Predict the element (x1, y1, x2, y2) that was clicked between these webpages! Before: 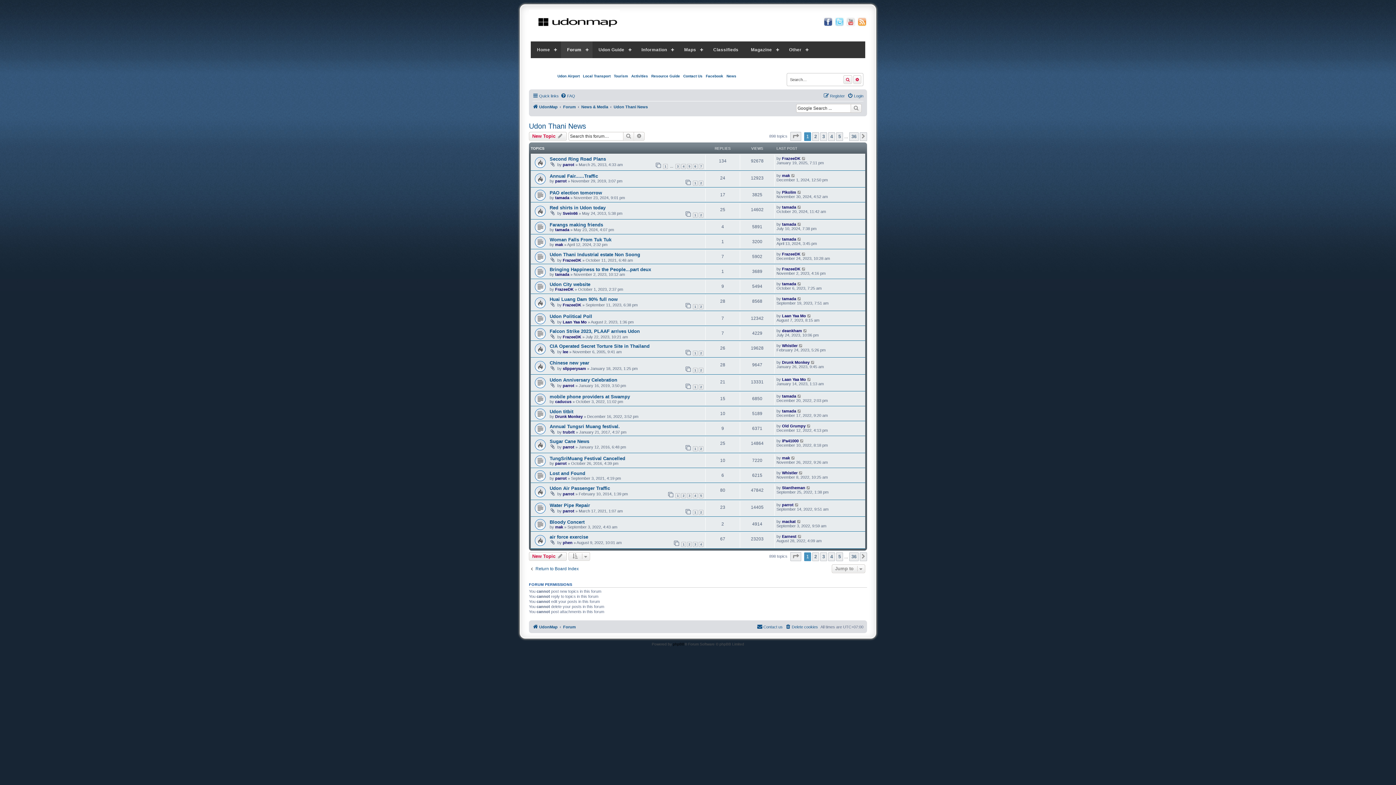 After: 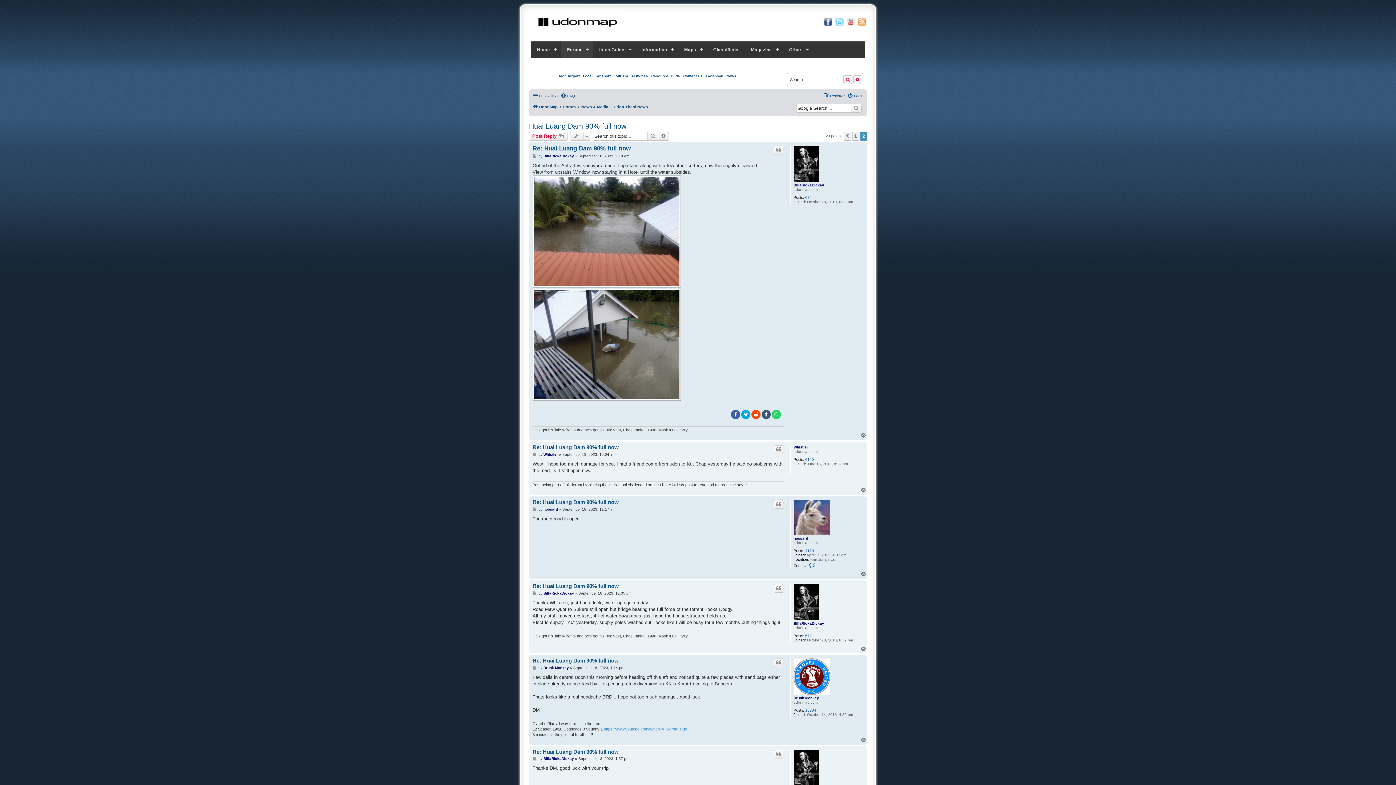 Action: label: 2 bbox: (698, 304, 703, 309)